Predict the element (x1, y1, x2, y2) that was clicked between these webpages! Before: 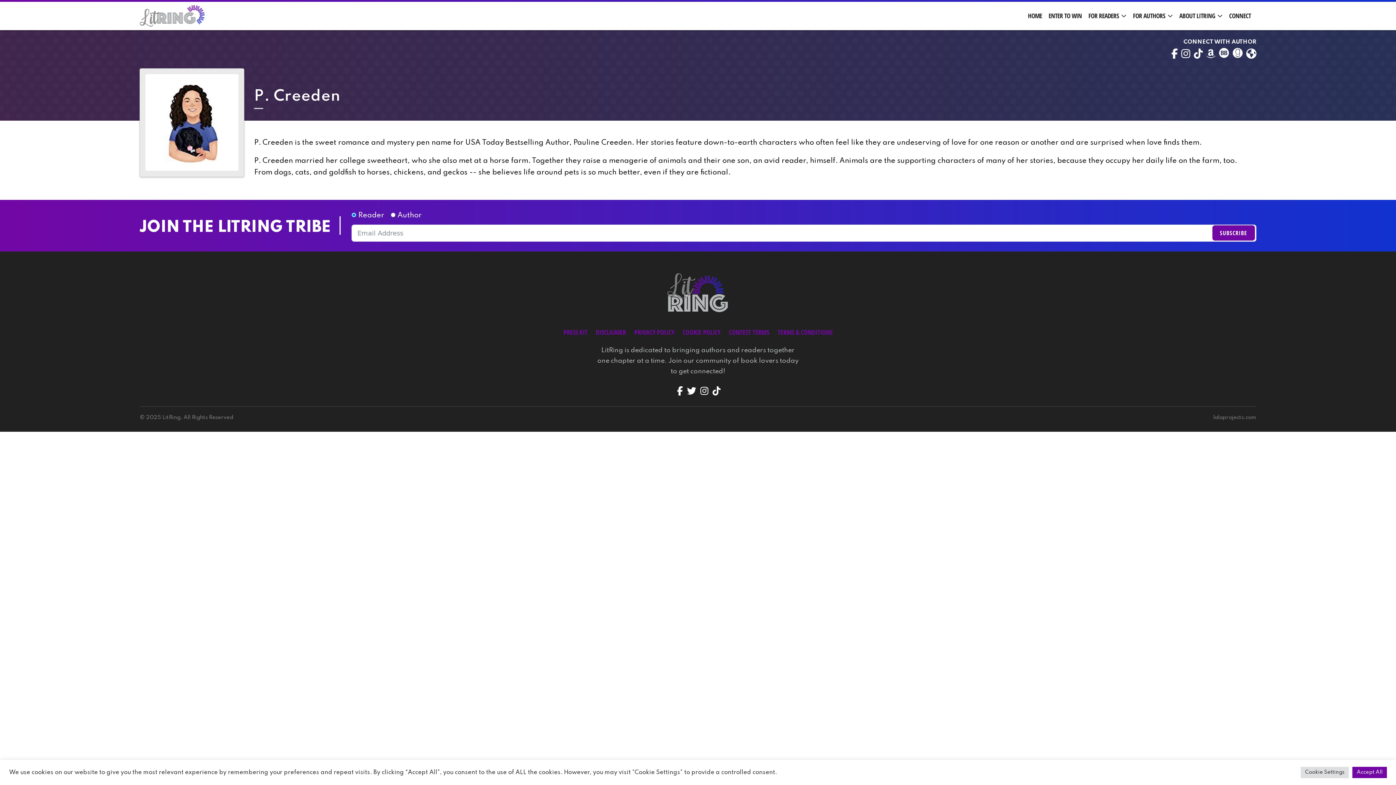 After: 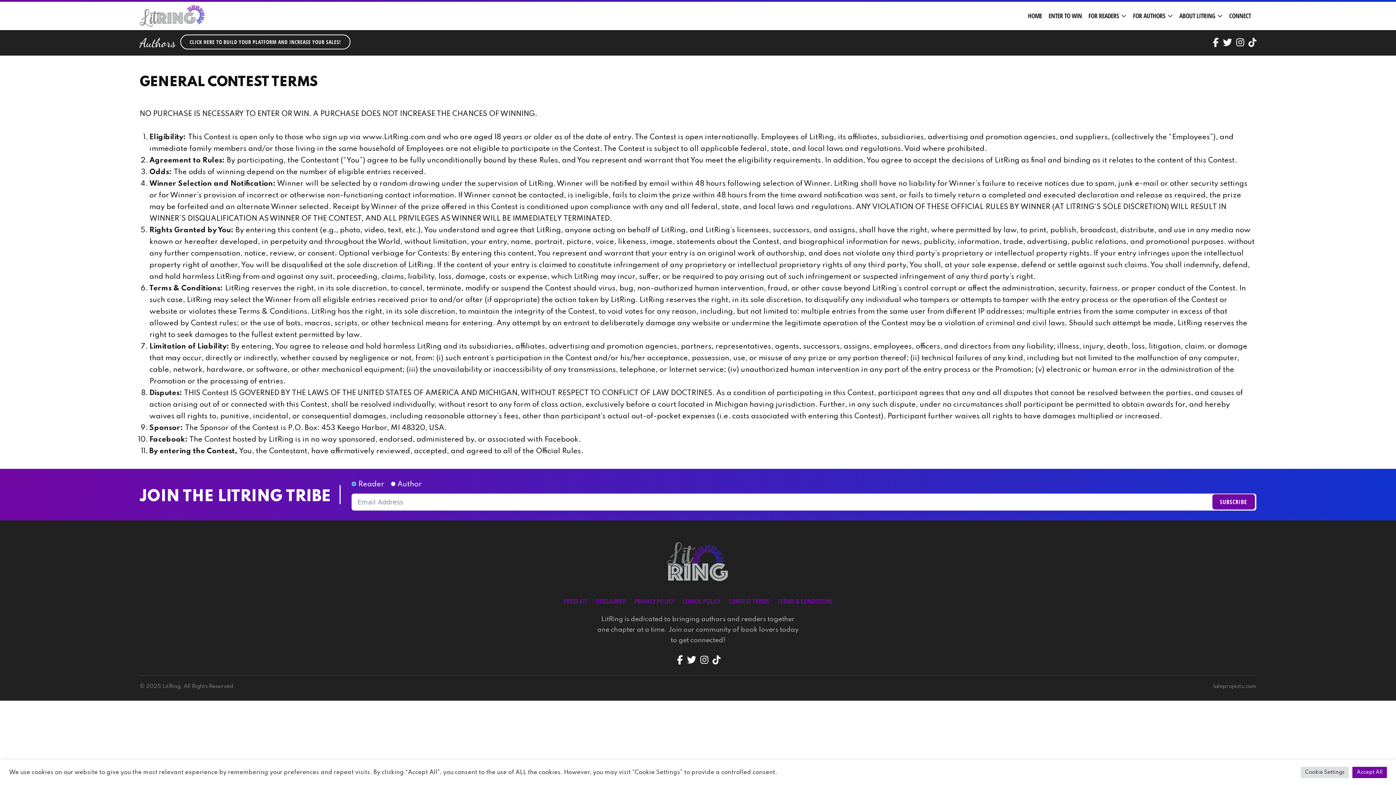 Action: bbox: (729, 326, 769, 338) label: CONTEST TERMS